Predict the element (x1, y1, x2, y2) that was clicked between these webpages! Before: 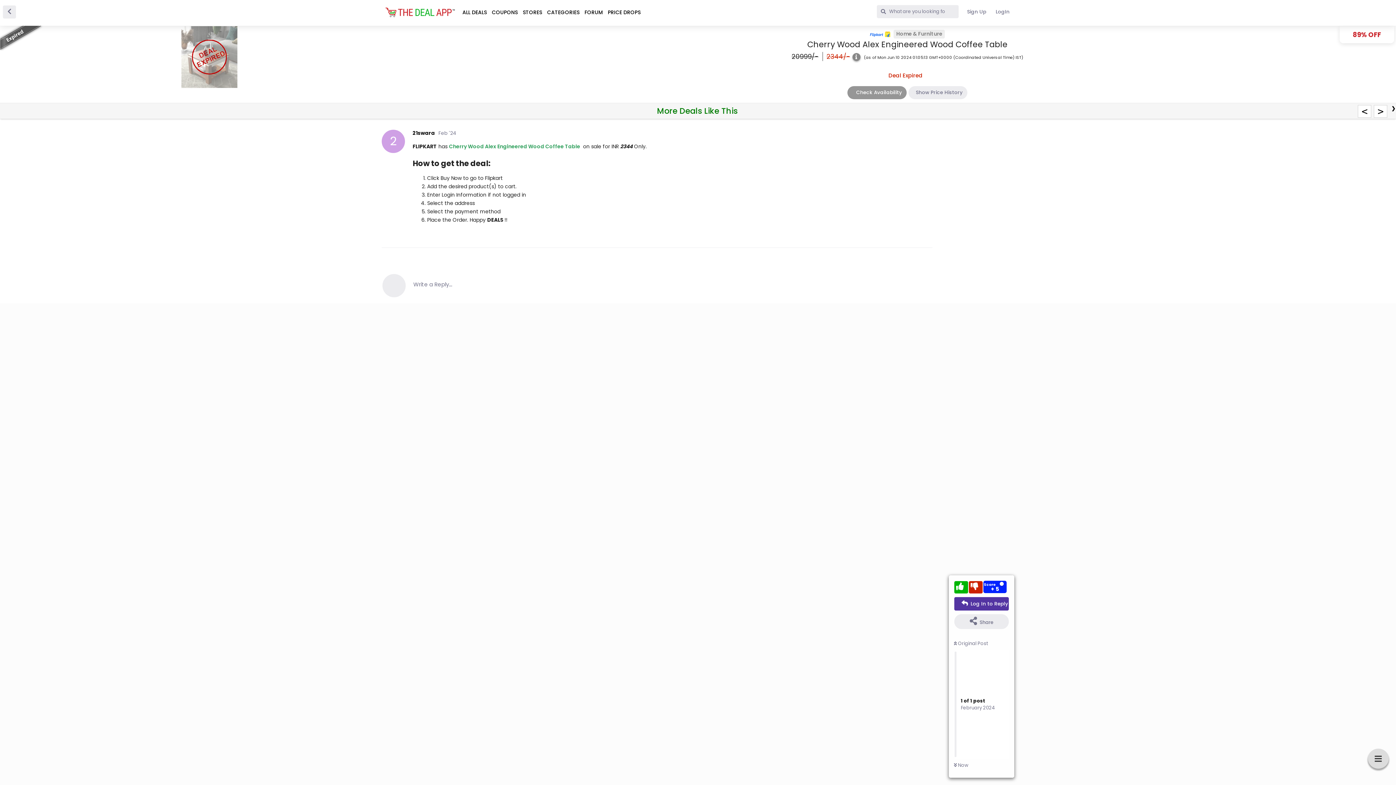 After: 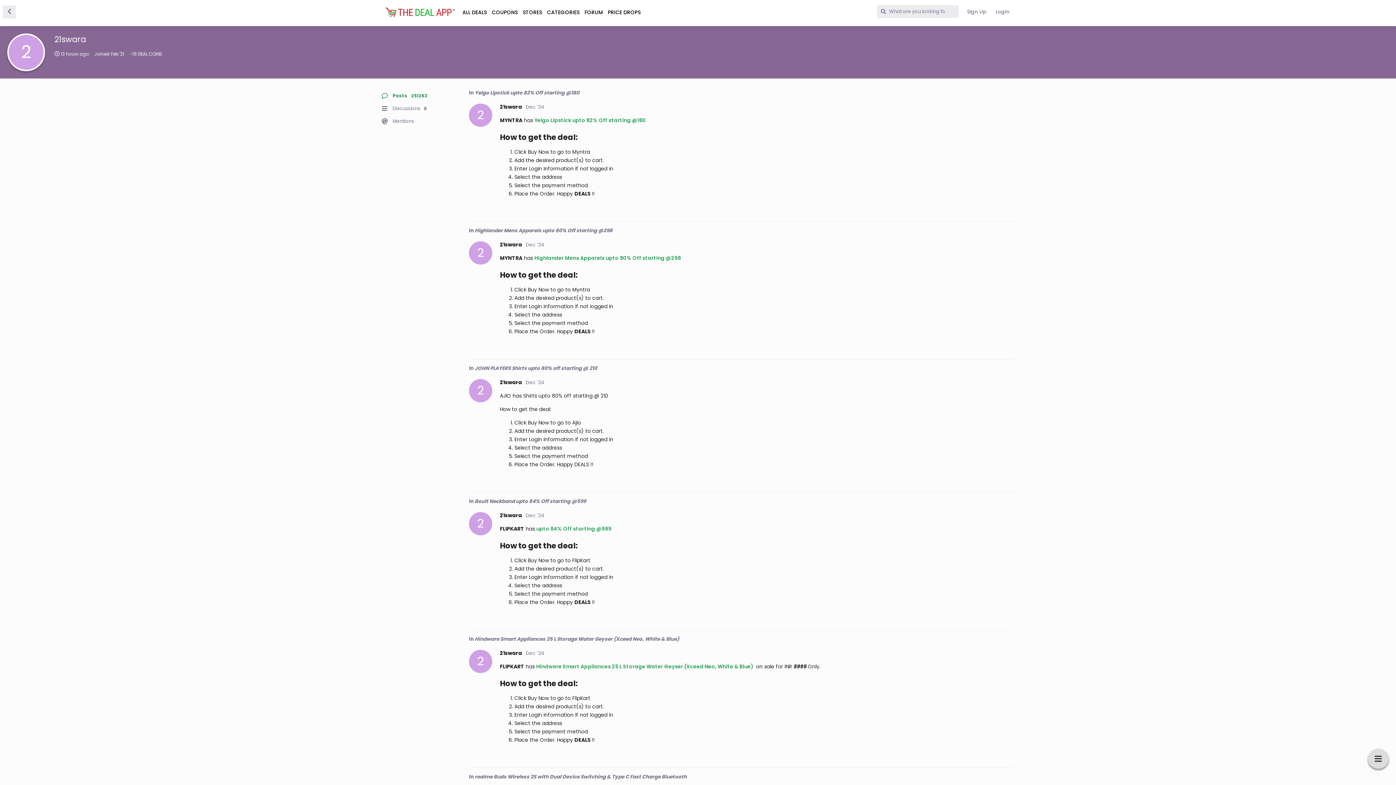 Action: label: 2
21swara bbox: (412, 129, 434, 136)